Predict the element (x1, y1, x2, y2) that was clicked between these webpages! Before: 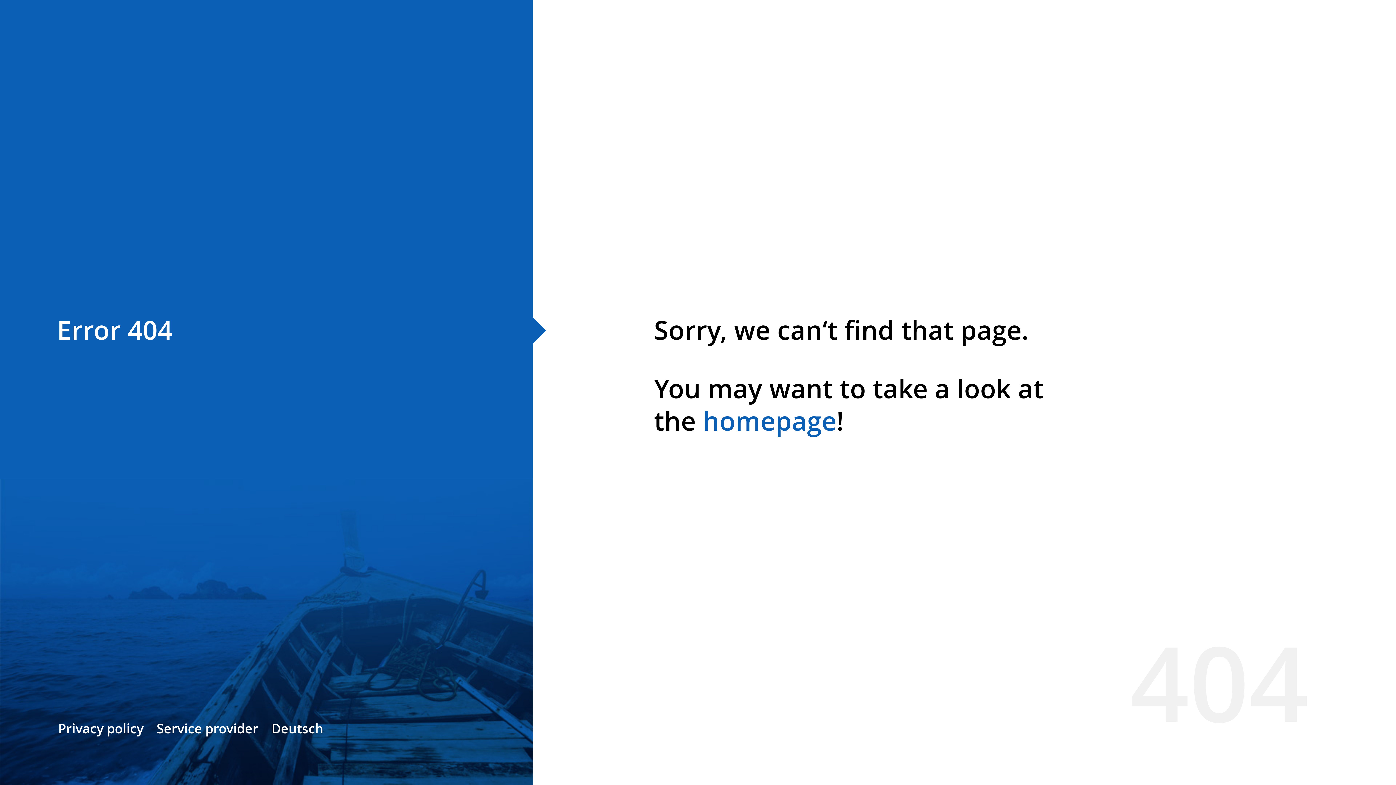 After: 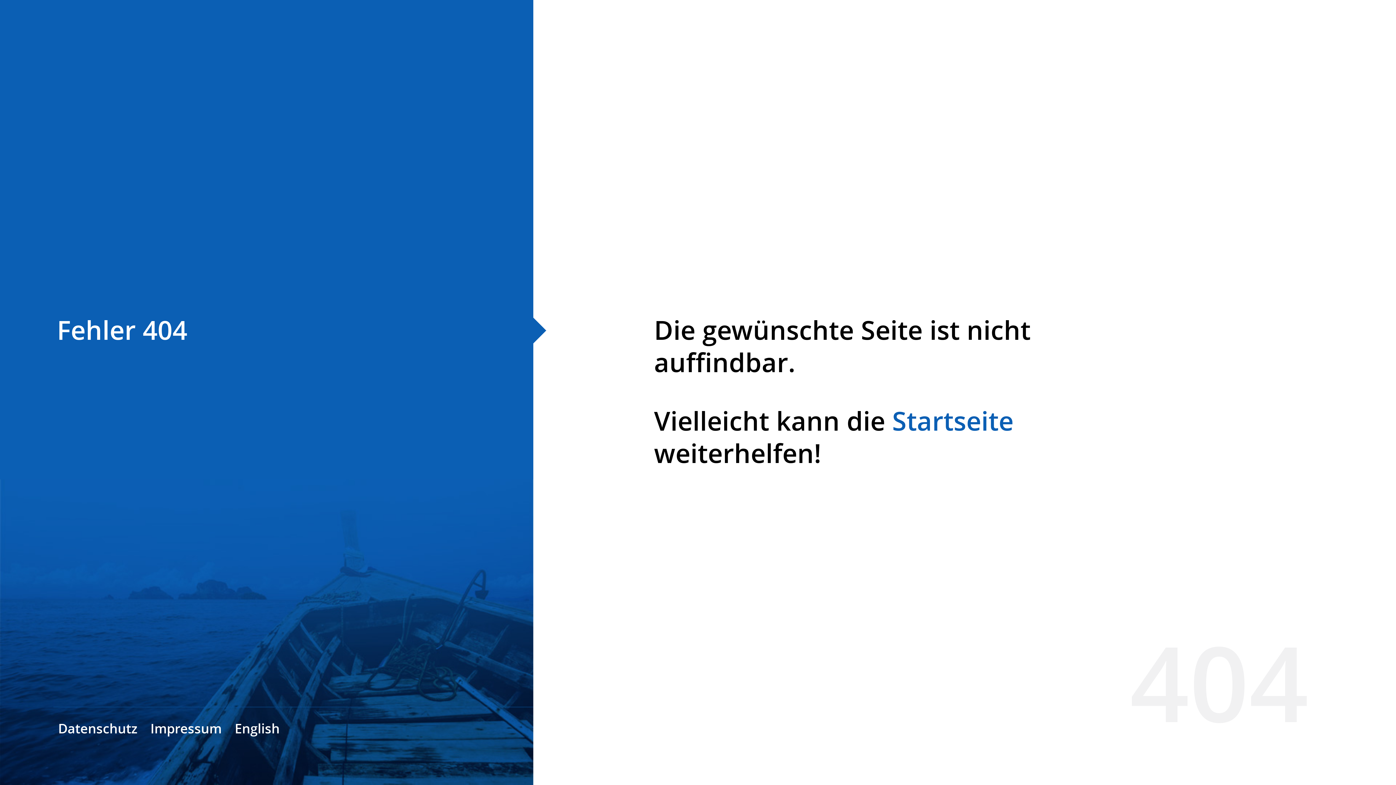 Action: label: Deutsch bbox: (271, 720, 323, 737)